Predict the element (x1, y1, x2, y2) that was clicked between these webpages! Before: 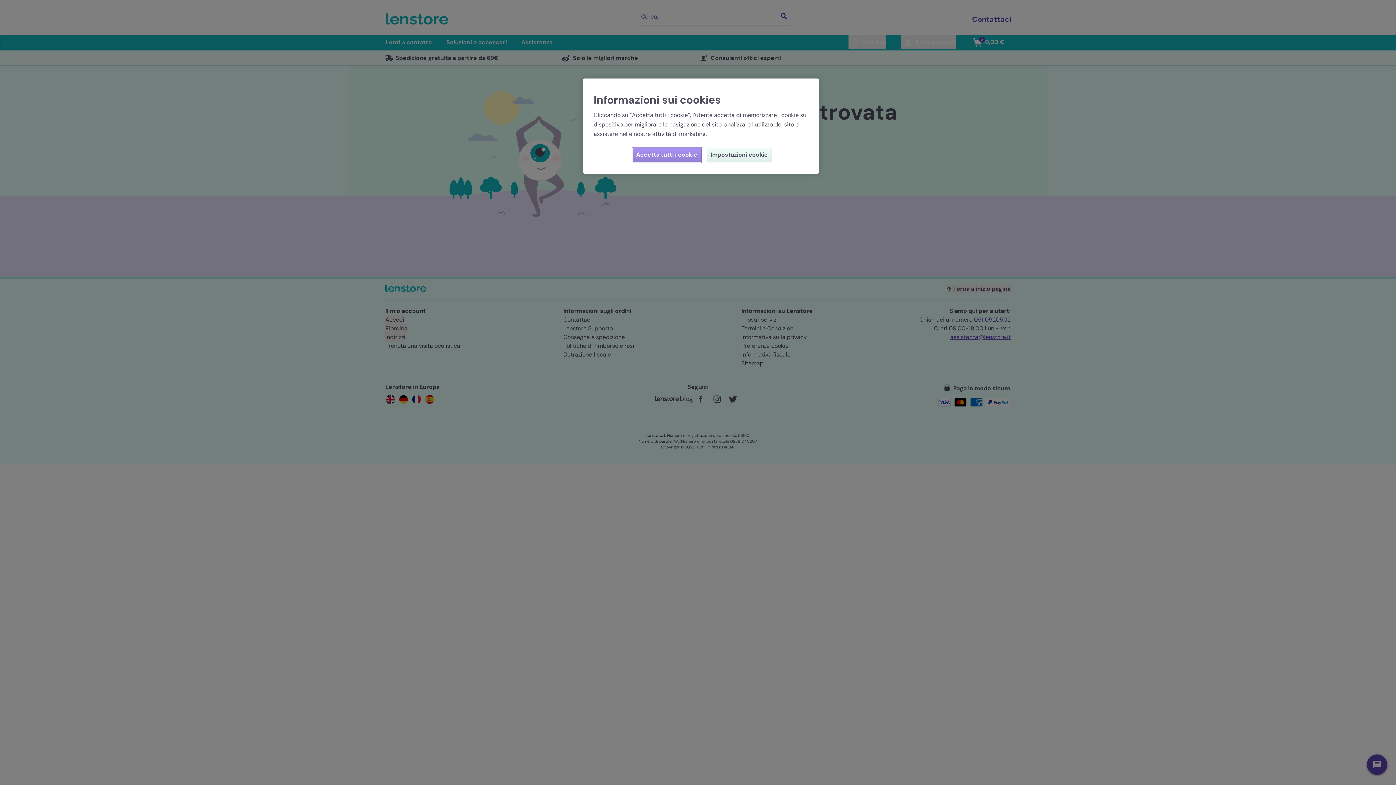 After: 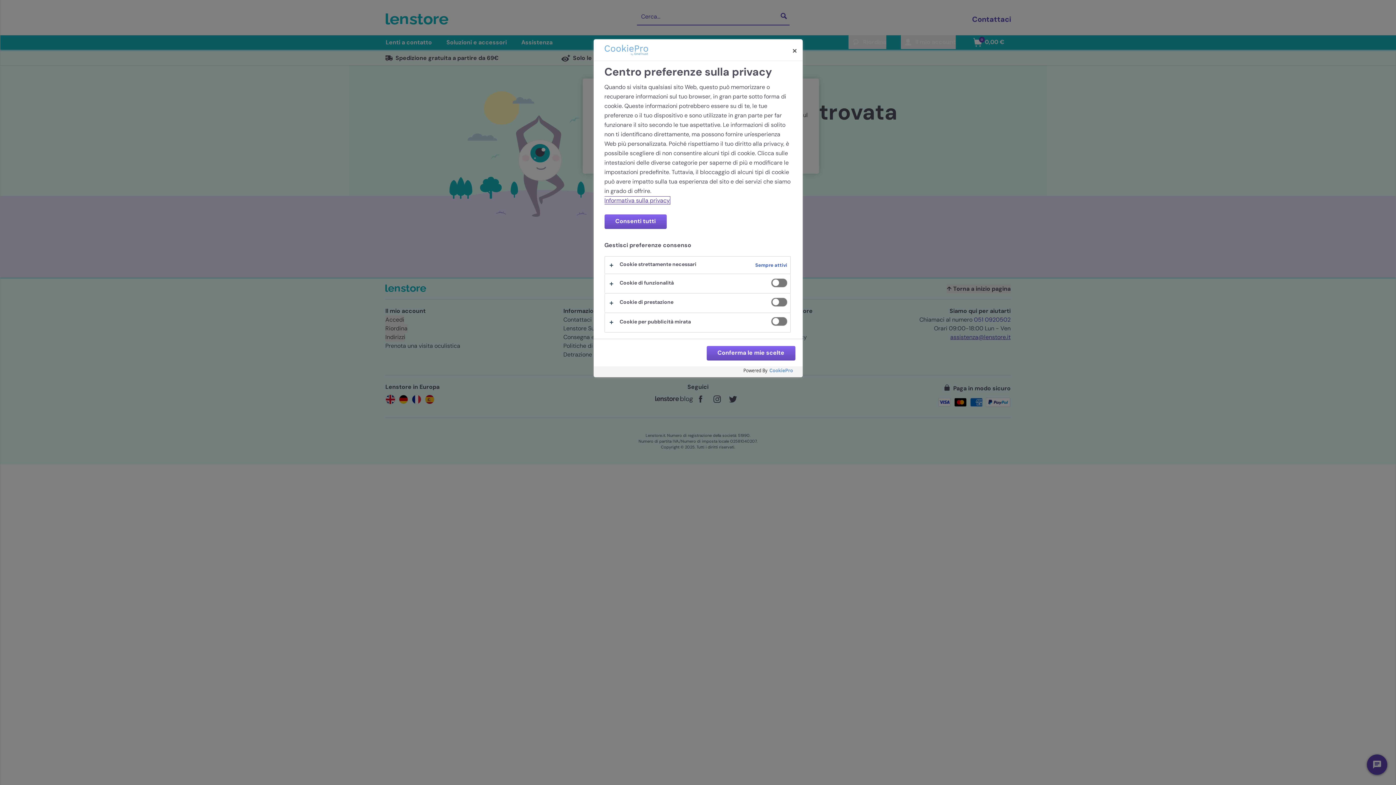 Action: bbox: (706, 148, 772, 162) label: Impostazioni cookie